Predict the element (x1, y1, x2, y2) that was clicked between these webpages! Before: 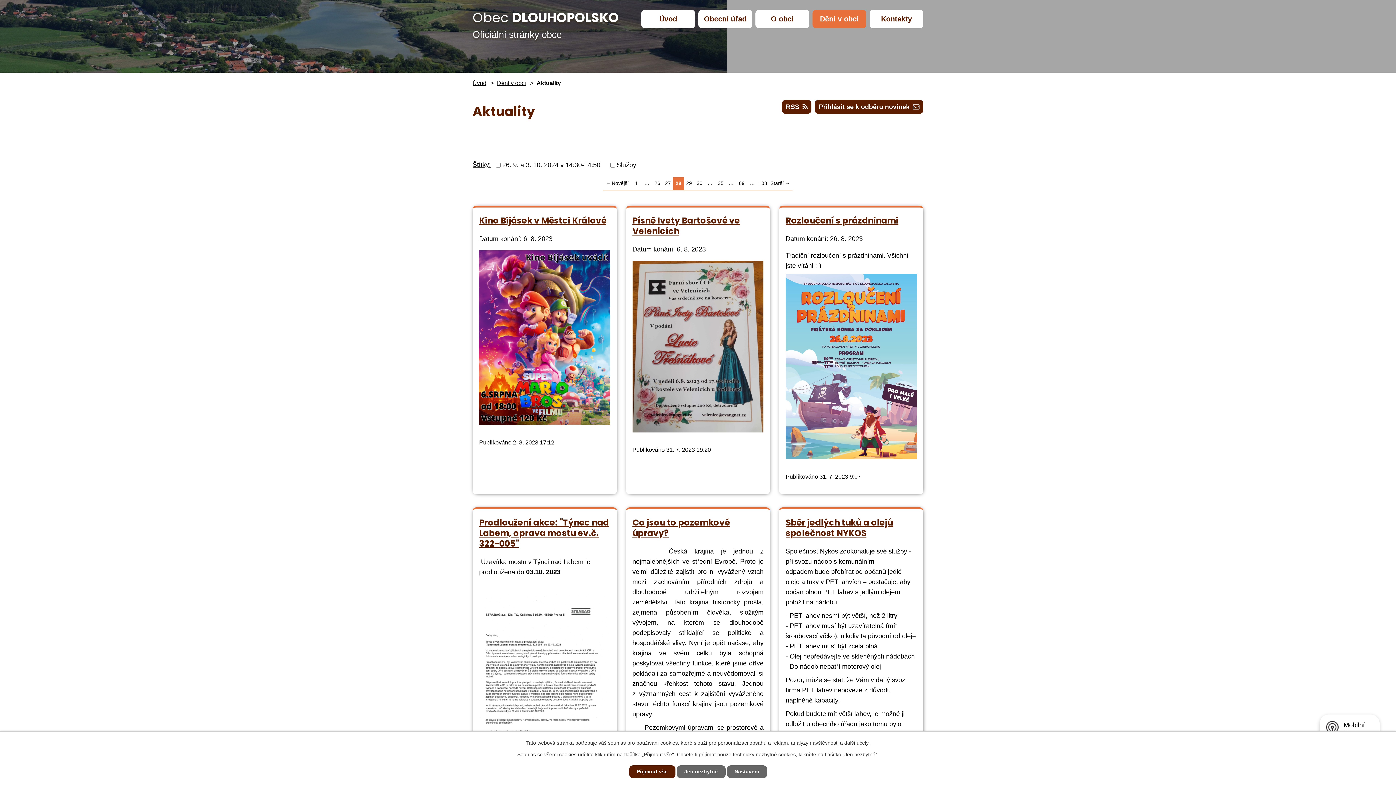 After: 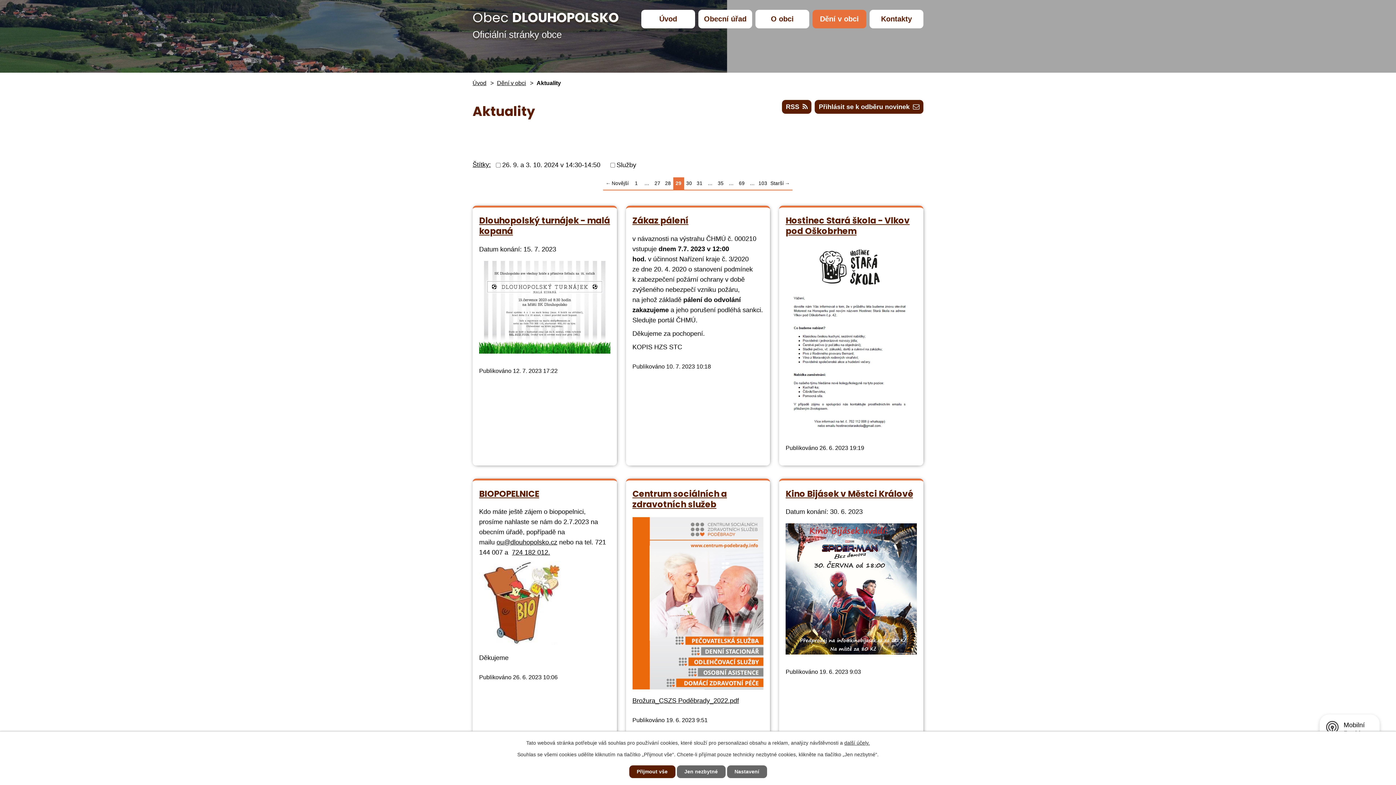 Action: bbox: (768, 177, 792, 190) label: Starší→